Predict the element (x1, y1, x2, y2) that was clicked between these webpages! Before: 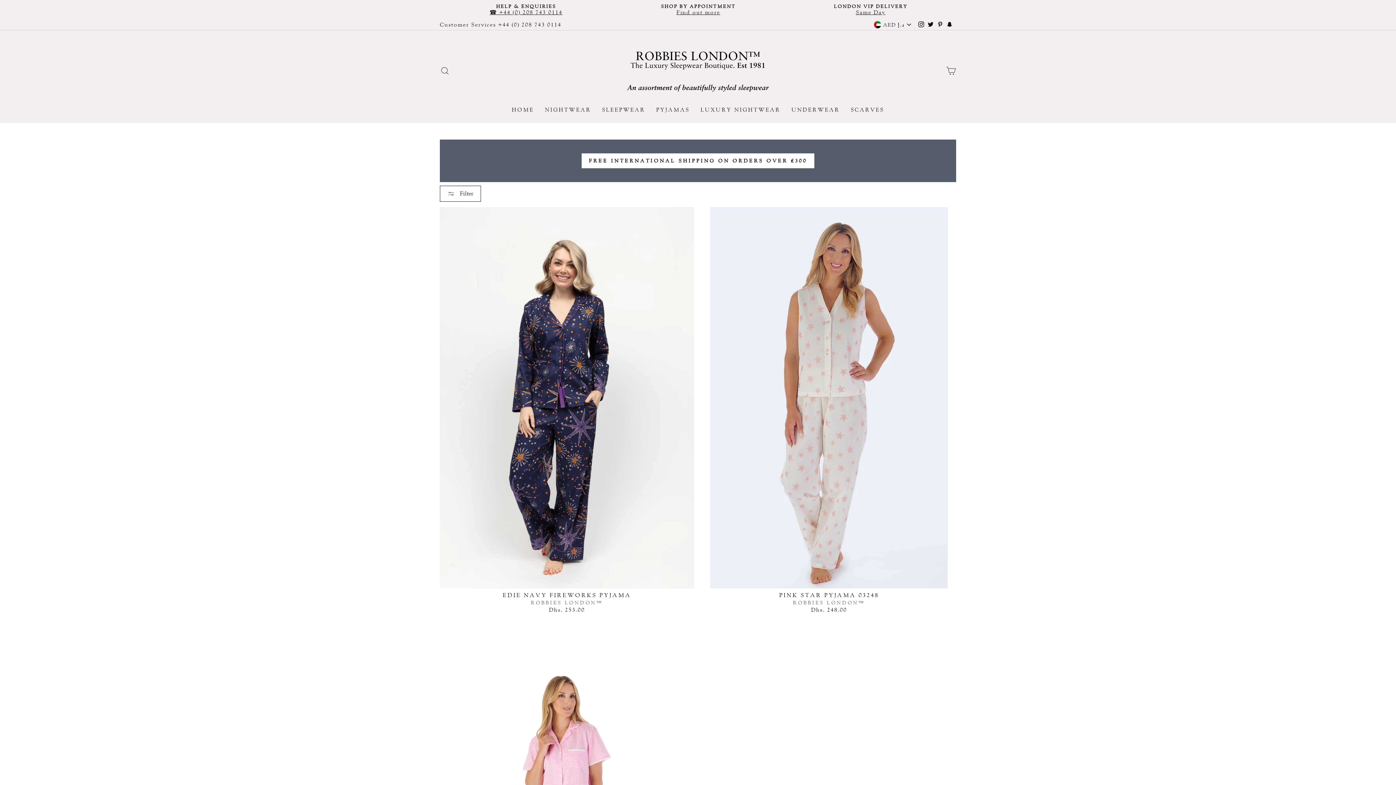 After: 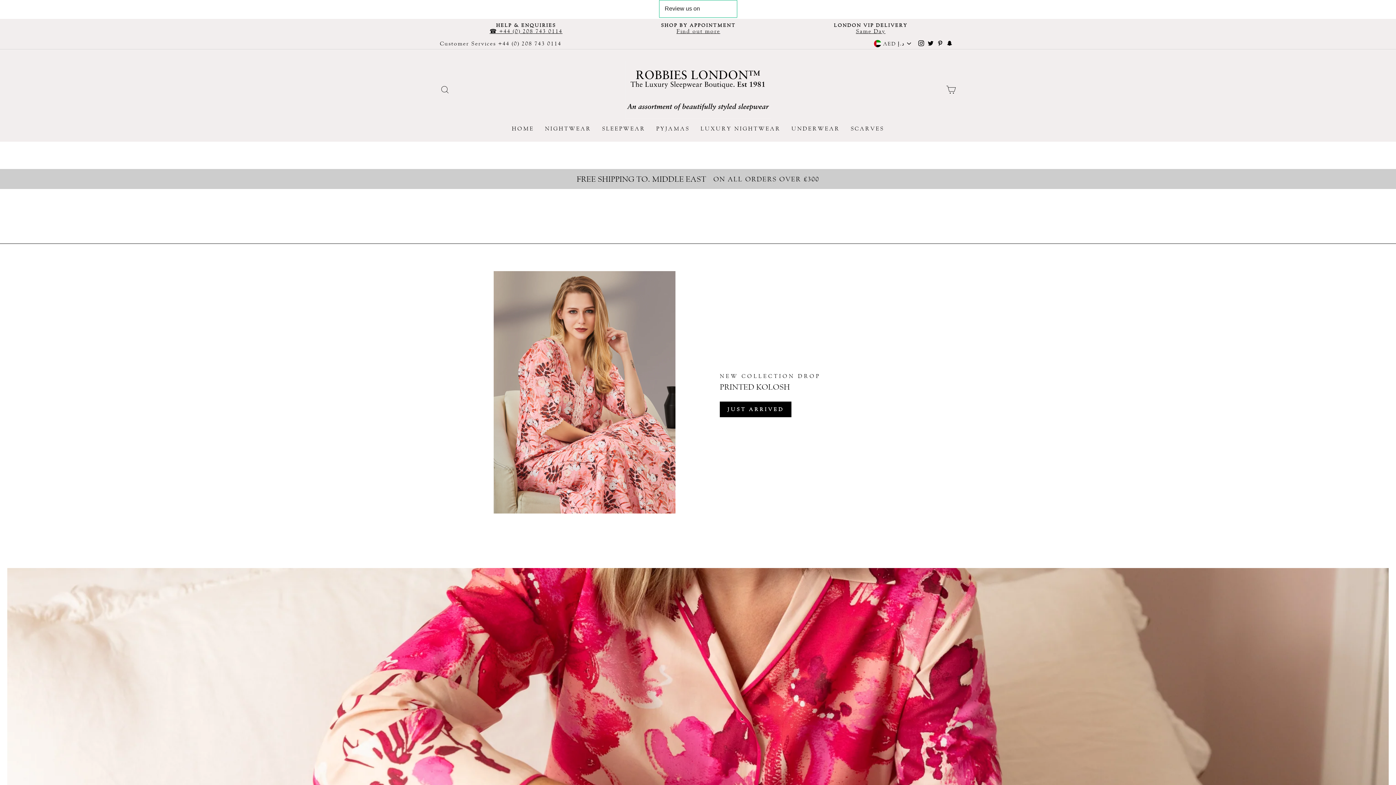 Action: bbox: (625, 41, 770, 100)